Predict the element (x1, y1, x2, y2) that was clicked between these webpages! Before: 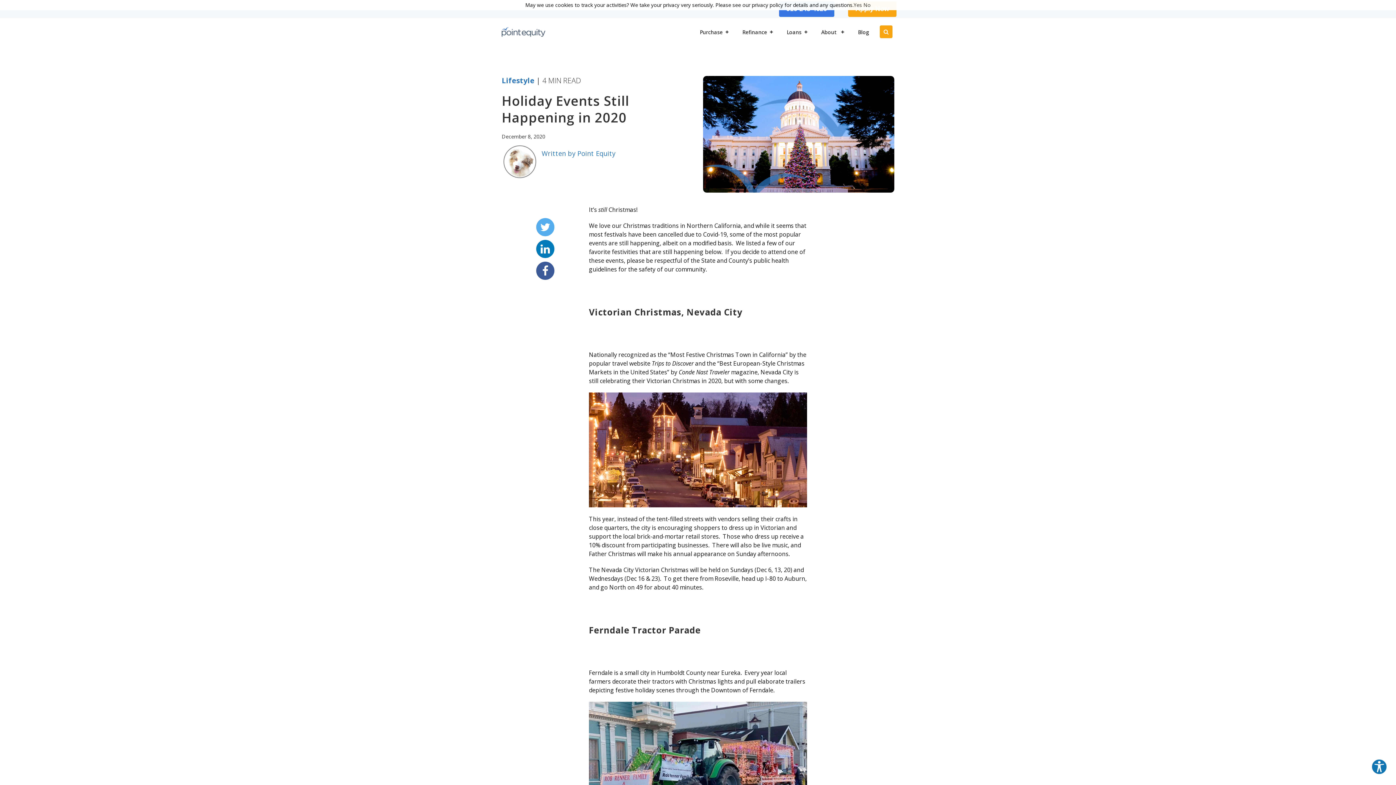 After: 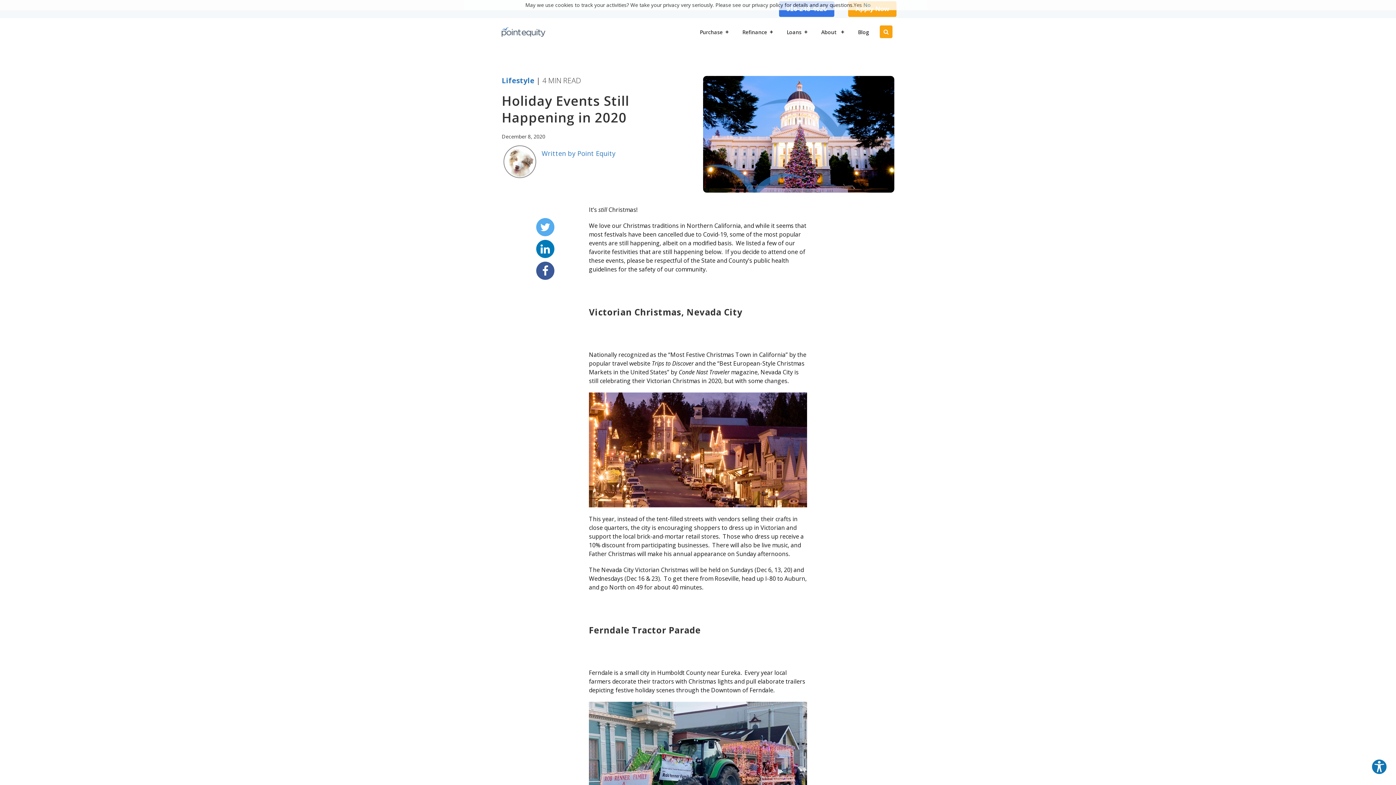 Action: label: No bbox: (863, 1, 870, 8)